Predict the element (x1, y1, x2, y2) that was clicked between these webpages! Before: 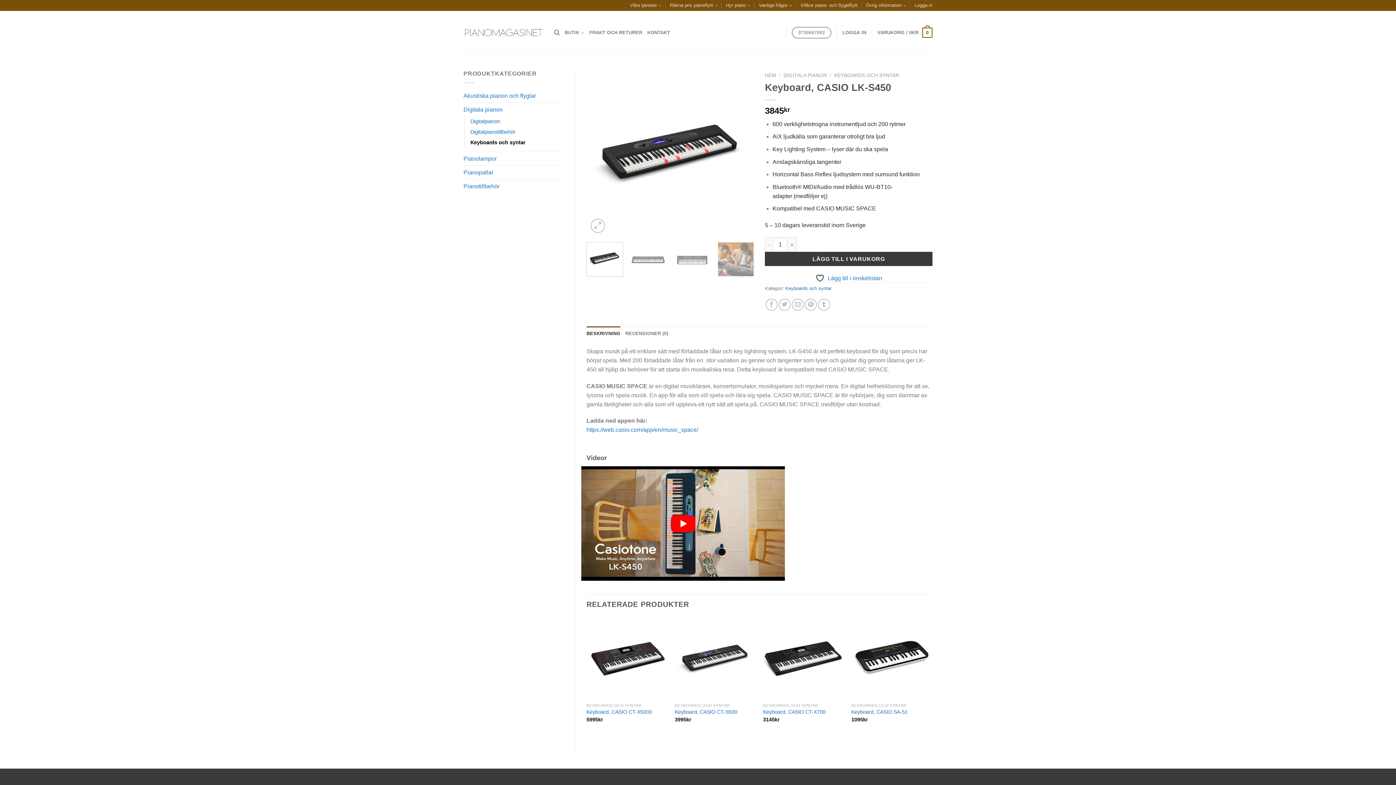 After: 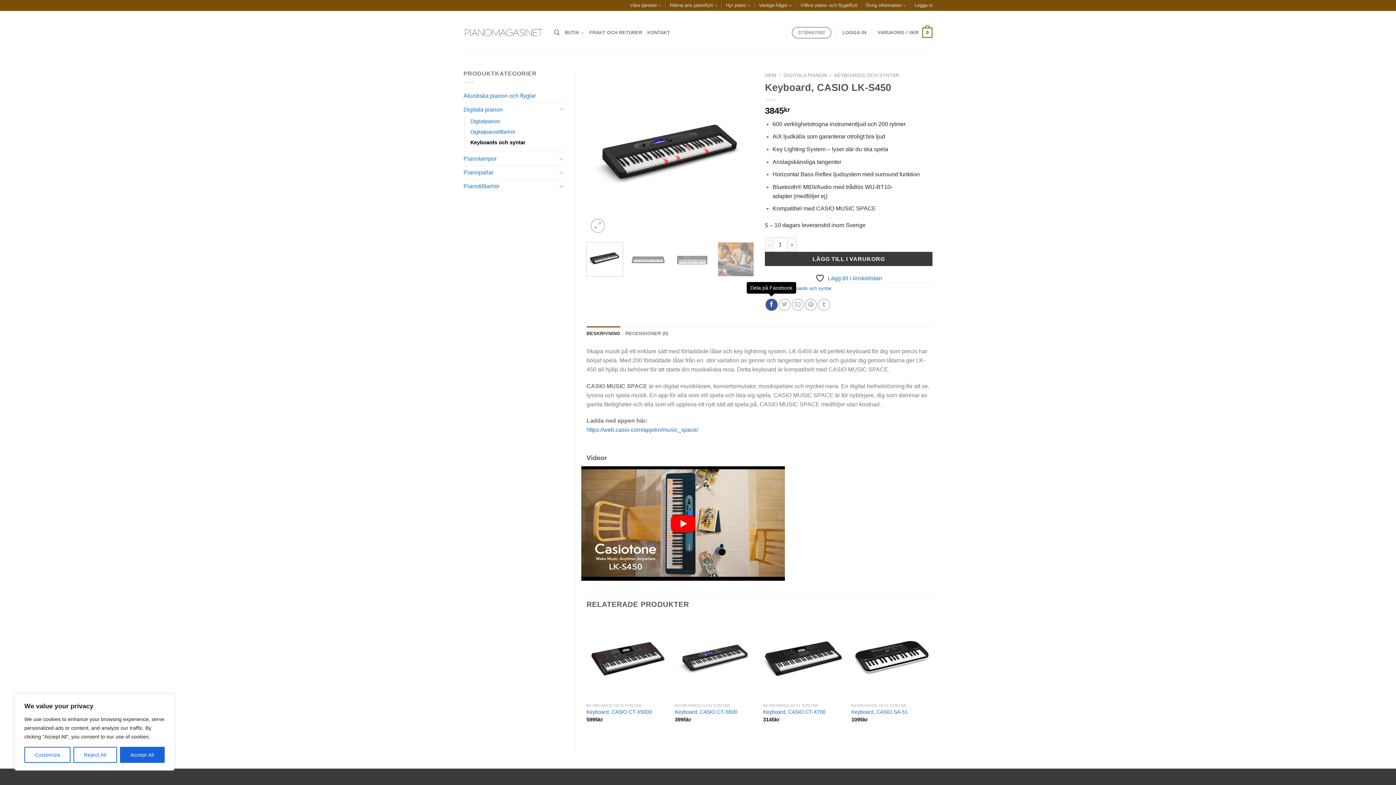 Action: bbox: (765, 298, 777, 310) label: Dela på Facebook